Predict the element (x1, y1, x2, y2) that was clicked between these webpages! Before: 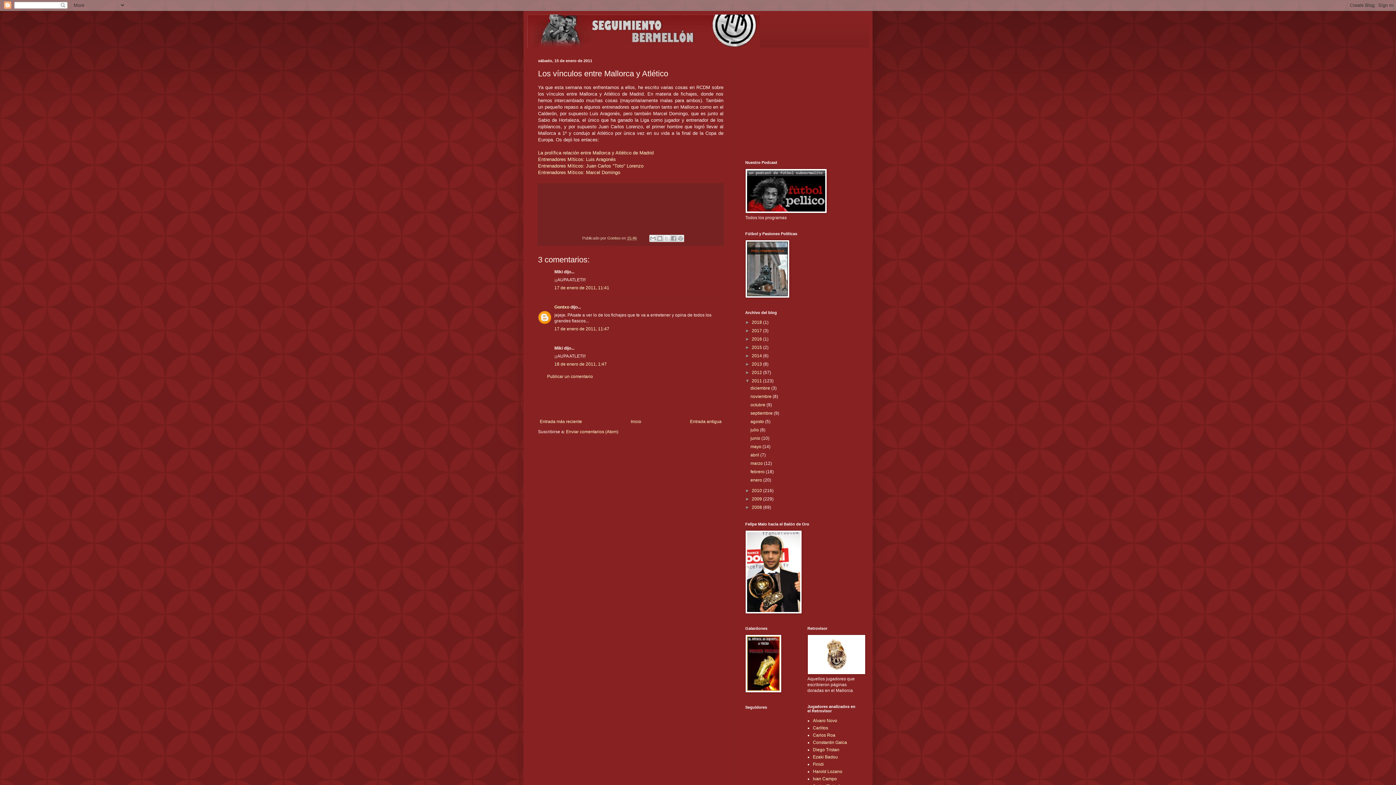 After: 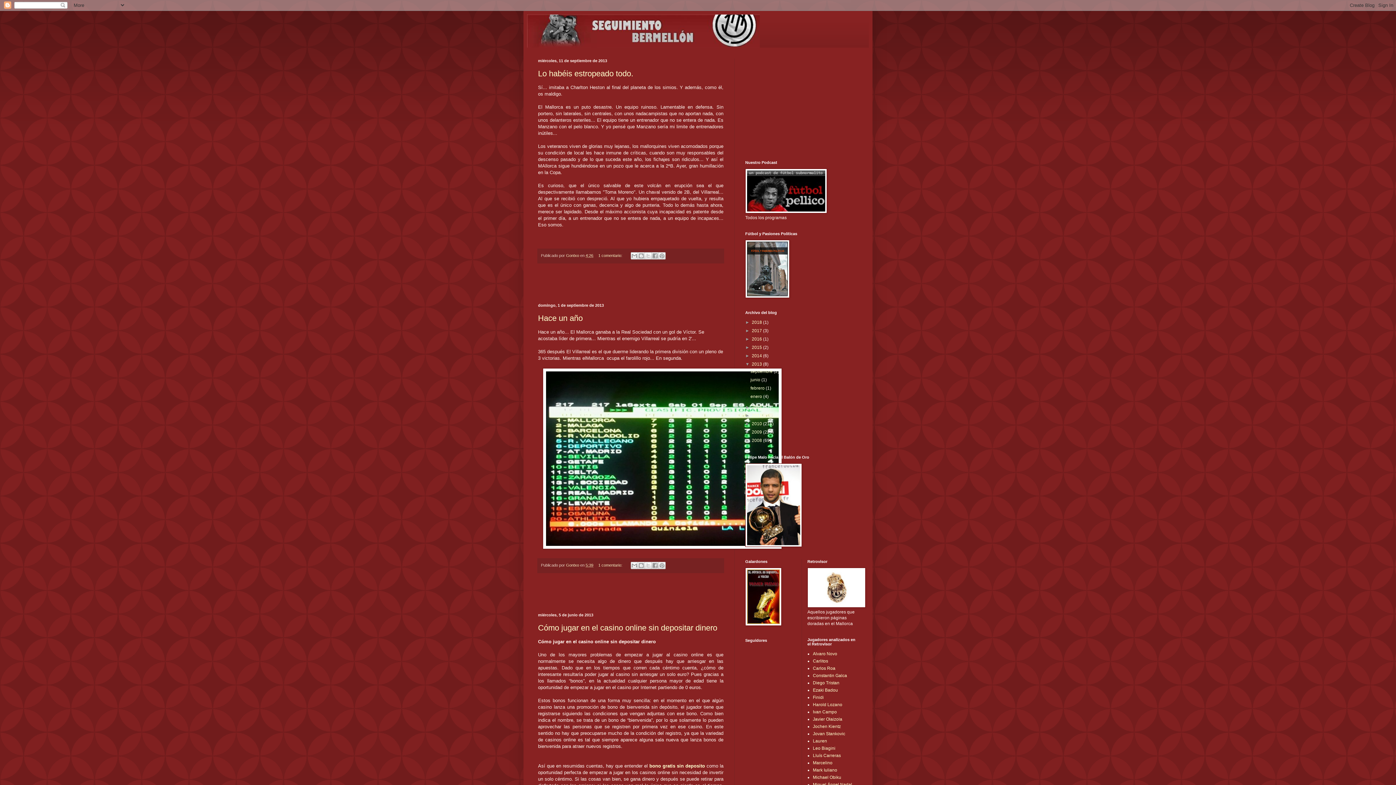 Action: label: 2013  bbox: (752, 361, 763, 366)